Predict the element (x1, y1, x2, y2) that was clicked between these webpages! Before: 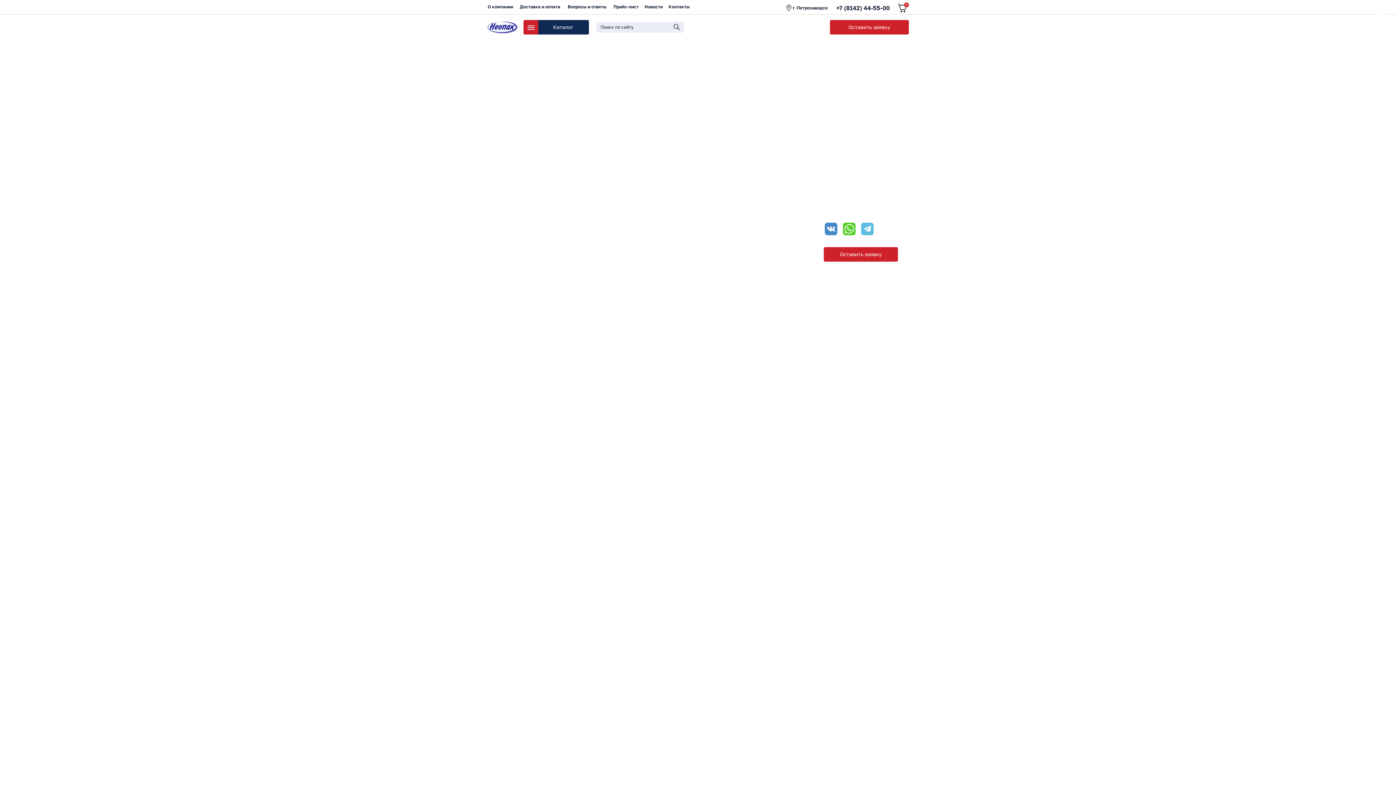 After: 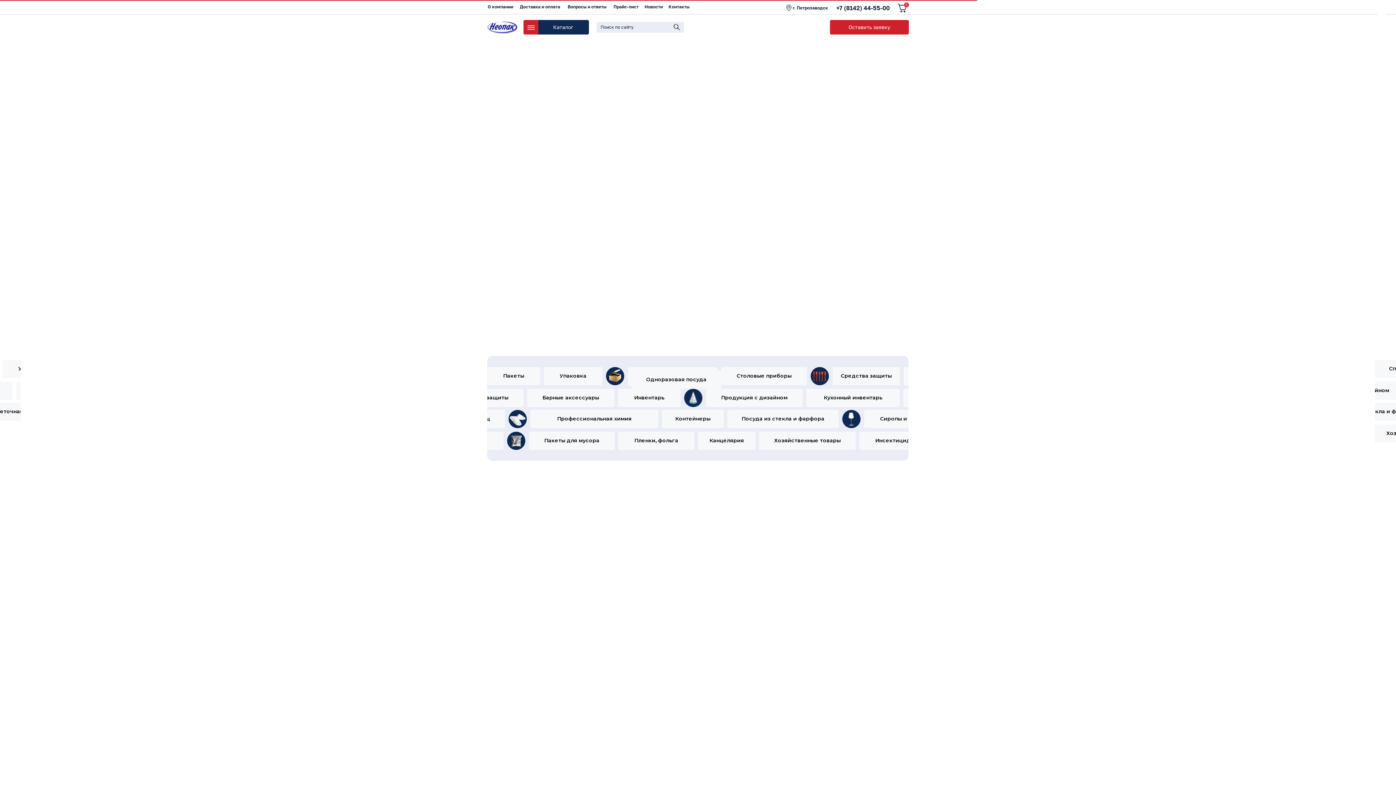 Action: label: О компании bbox: (487, 3, 513, 10)